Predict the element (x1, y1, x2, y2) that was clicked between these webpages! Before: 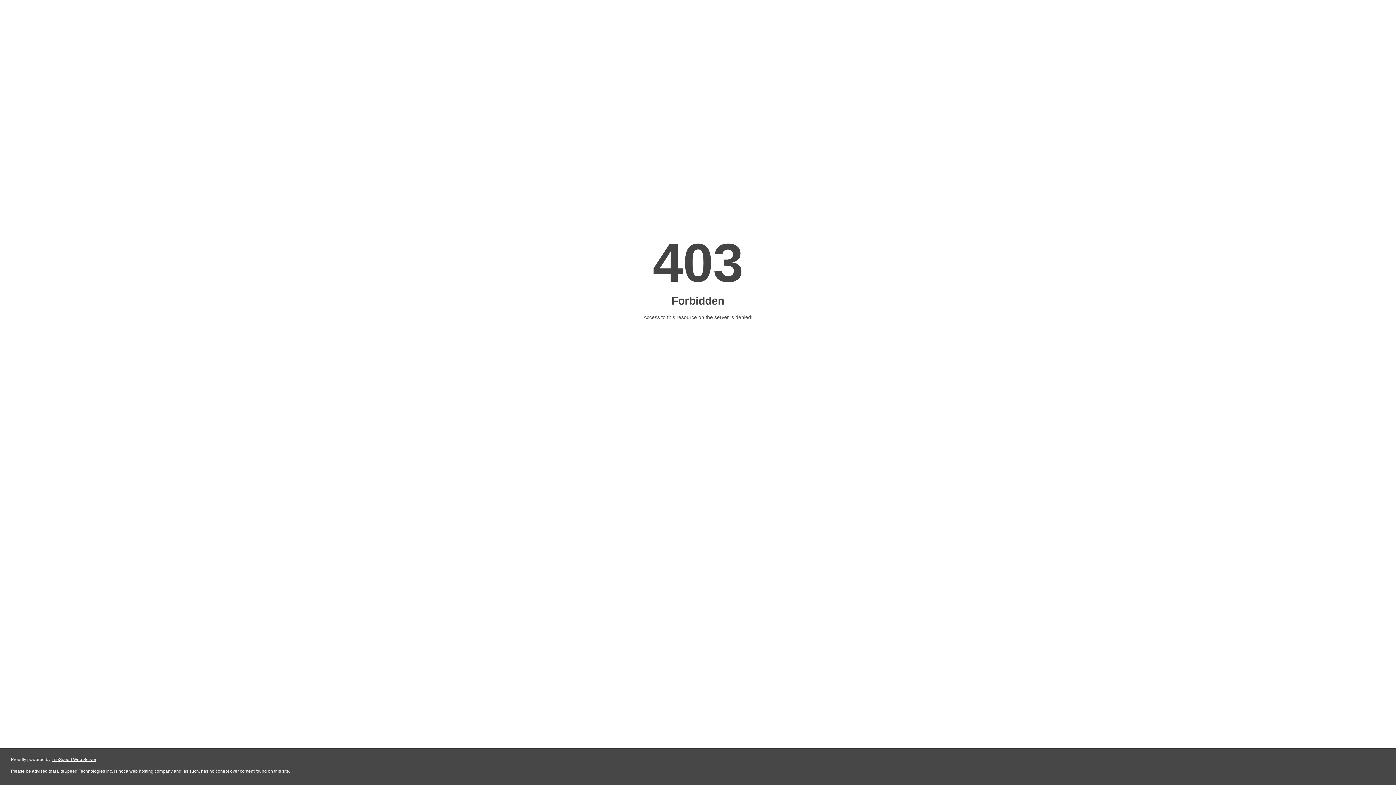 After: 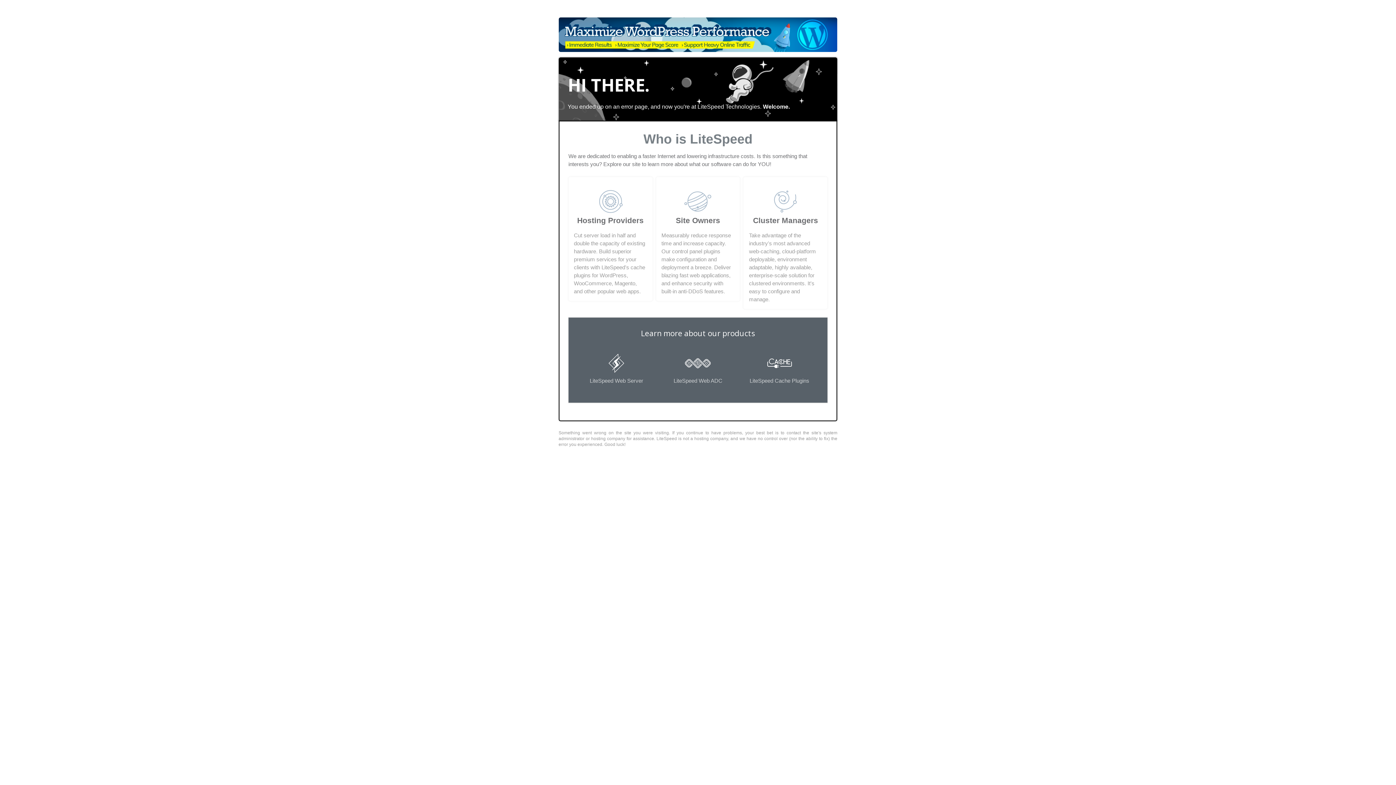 Action: label: LiteSpeed Web Server bbox: (51, 757, 96, 762)